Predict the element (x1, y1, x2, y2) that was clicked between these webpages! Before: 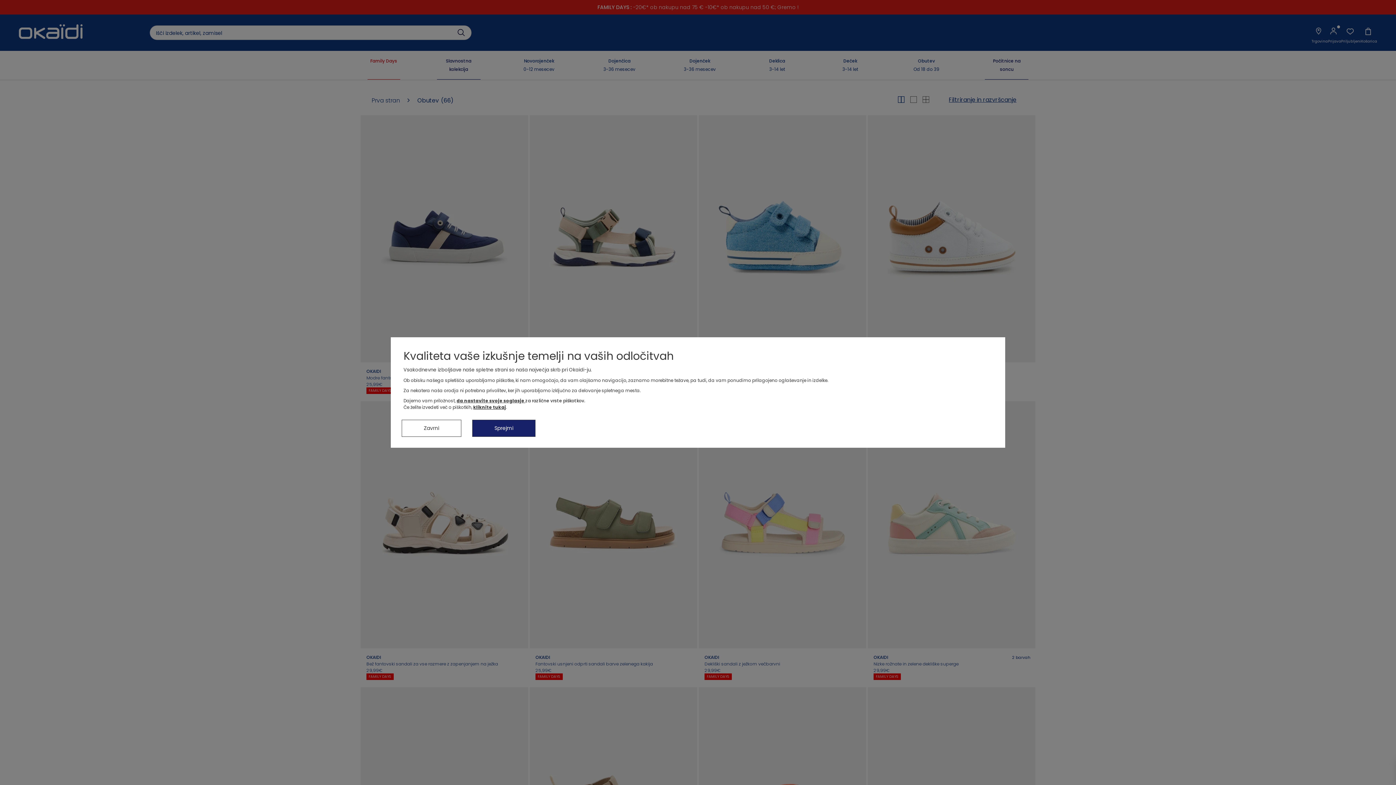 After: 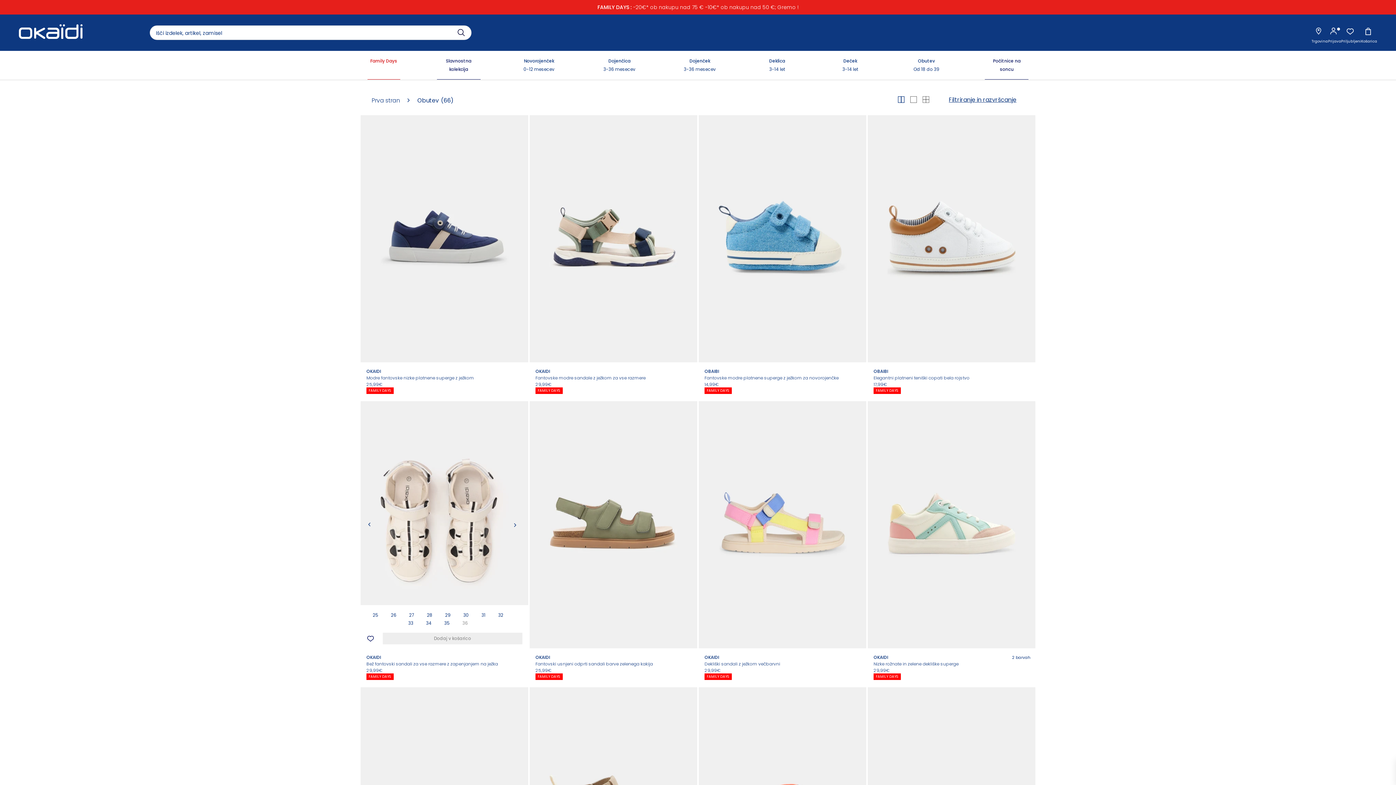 Action: label: Sprejmi bbox: (472, 420, 535, 437)